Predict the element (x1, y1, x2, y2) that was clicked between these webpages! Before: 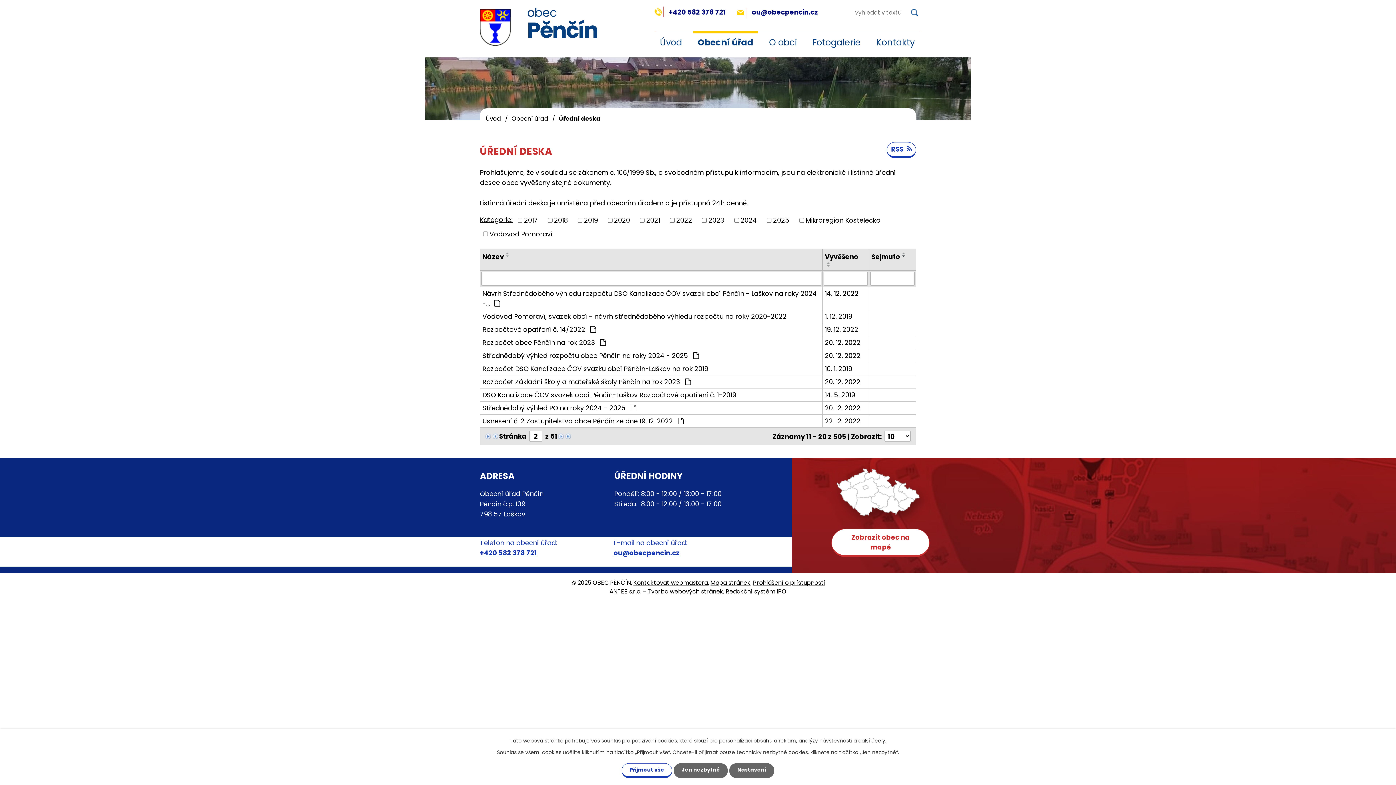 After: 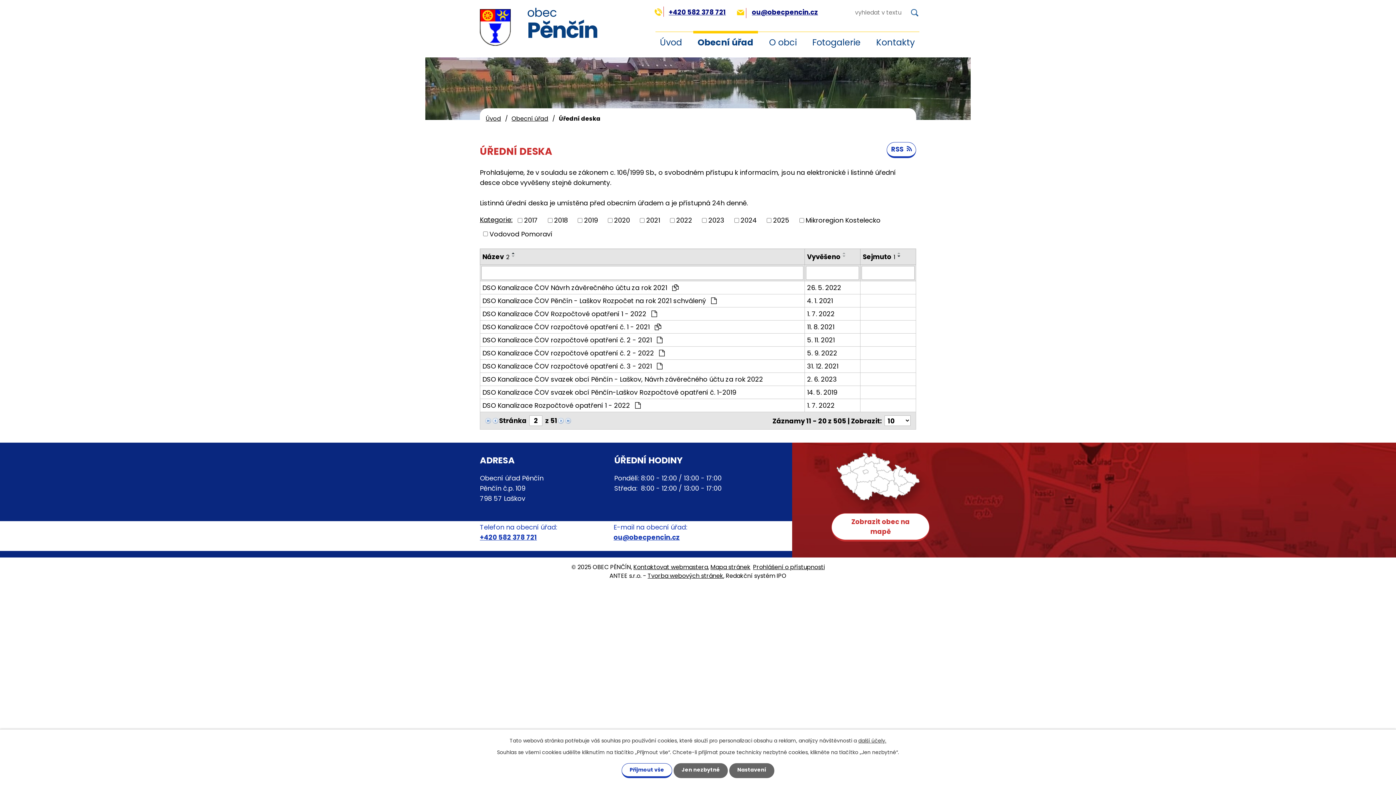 Action: bbox: (482, 252, 504, 261) label: Název